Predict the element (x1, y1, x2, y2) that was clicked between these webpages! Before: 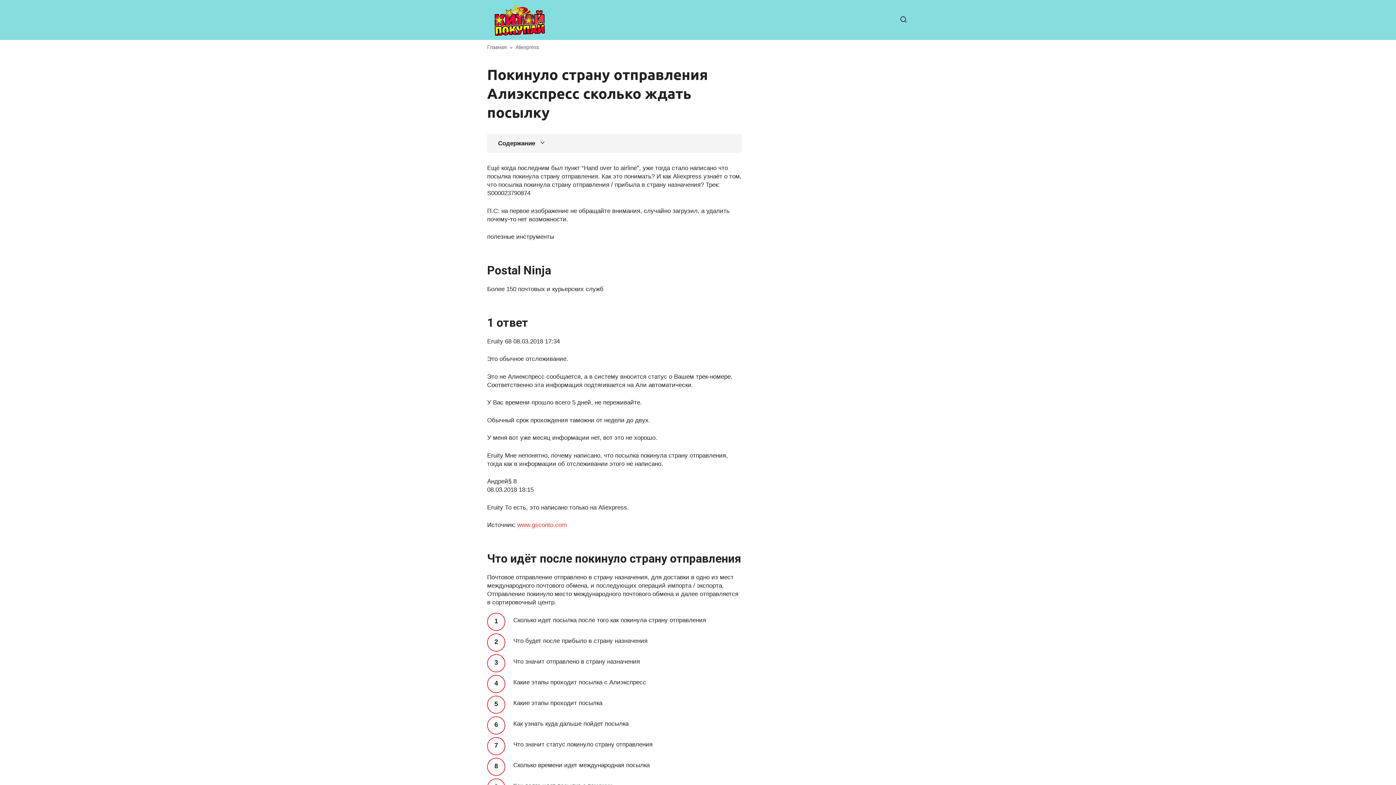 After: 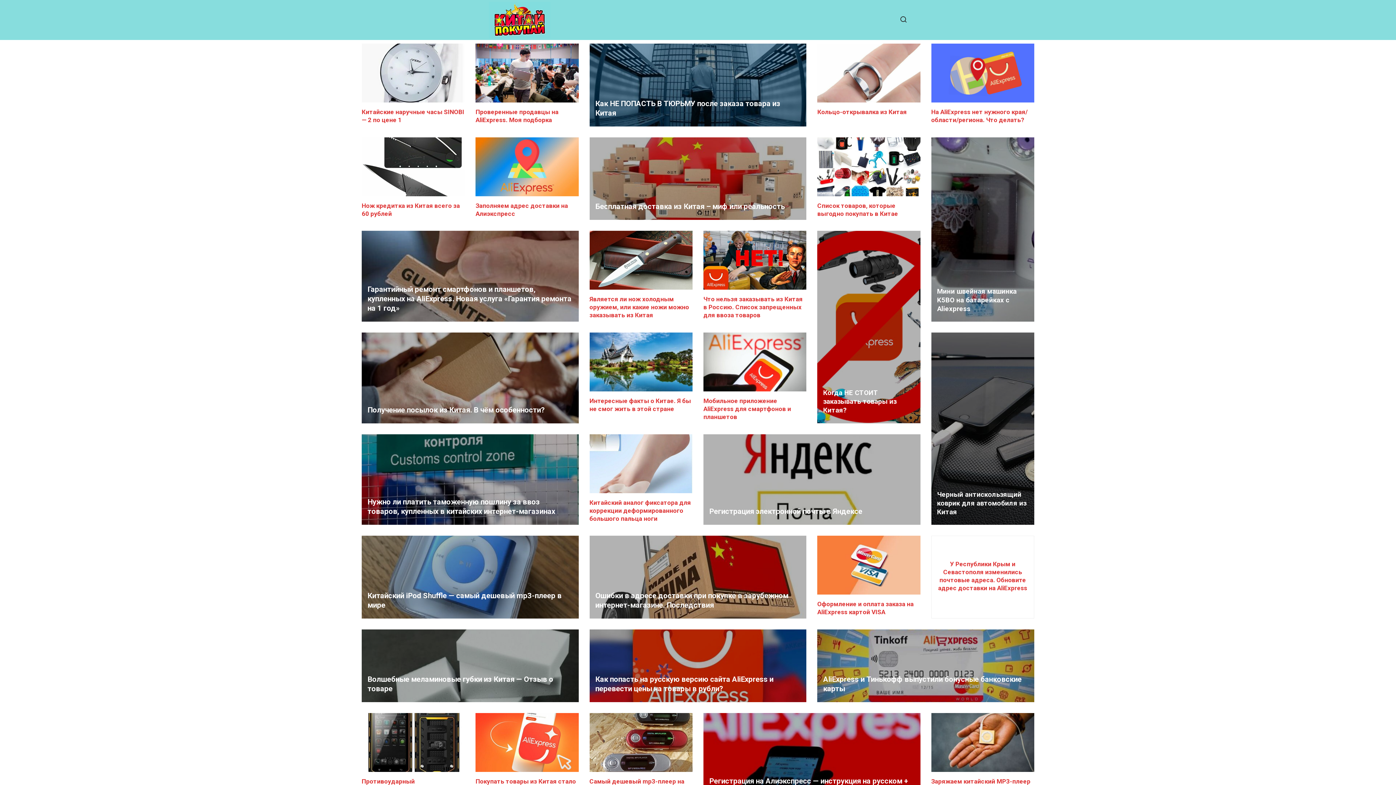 Action: label: Главная bbox: (487, 44, 506, 50)